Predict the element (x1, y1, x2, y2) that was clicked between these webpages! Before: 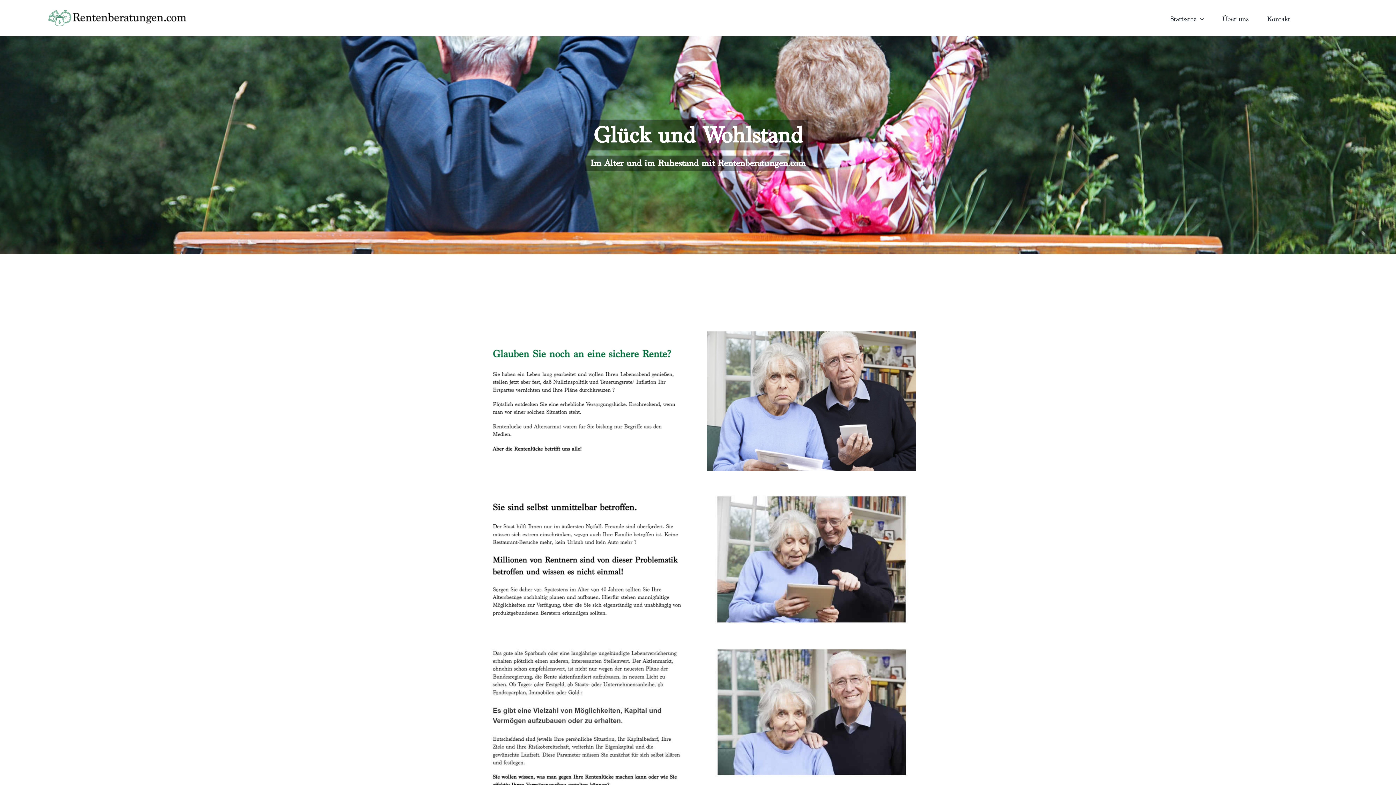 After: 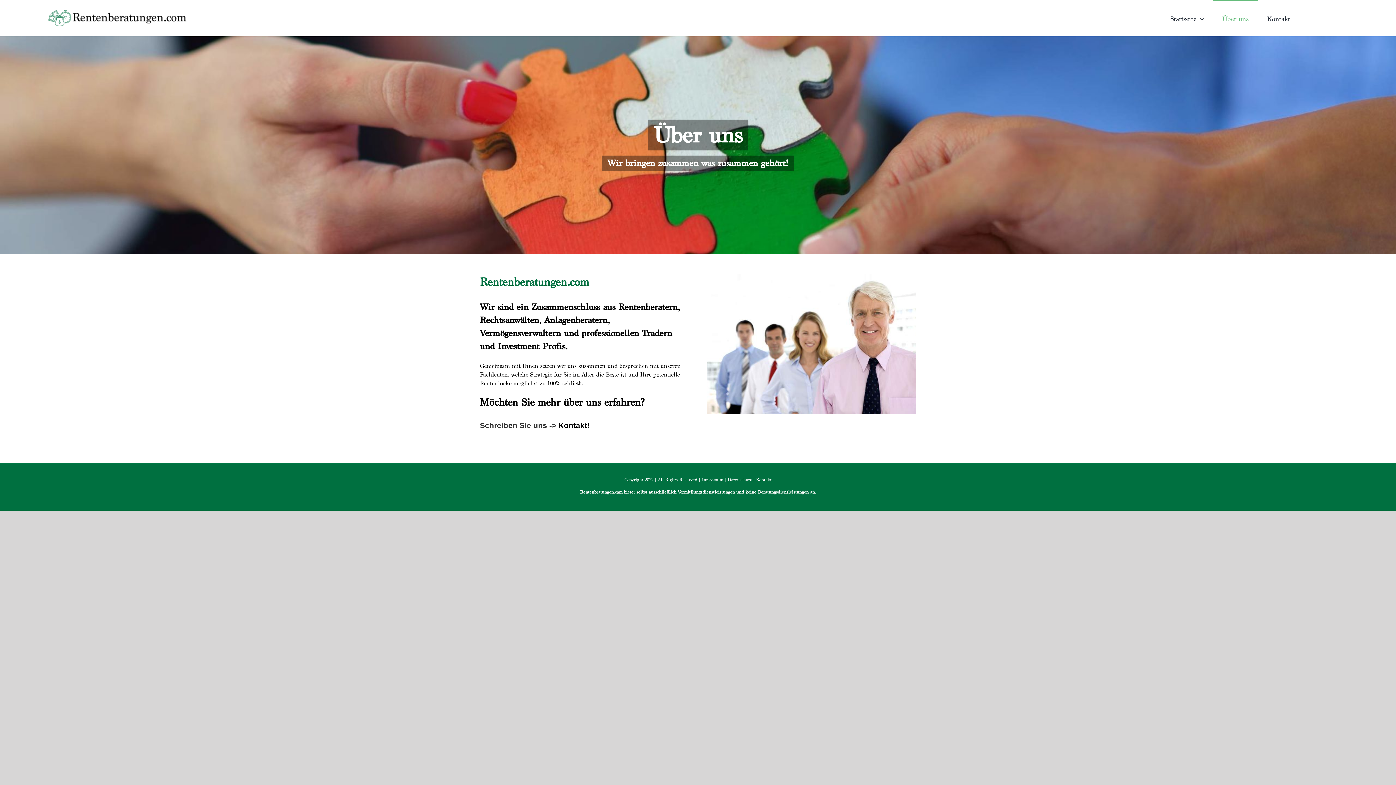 Action: label: Über uns bbox: (1213, 0, 1258, 36)